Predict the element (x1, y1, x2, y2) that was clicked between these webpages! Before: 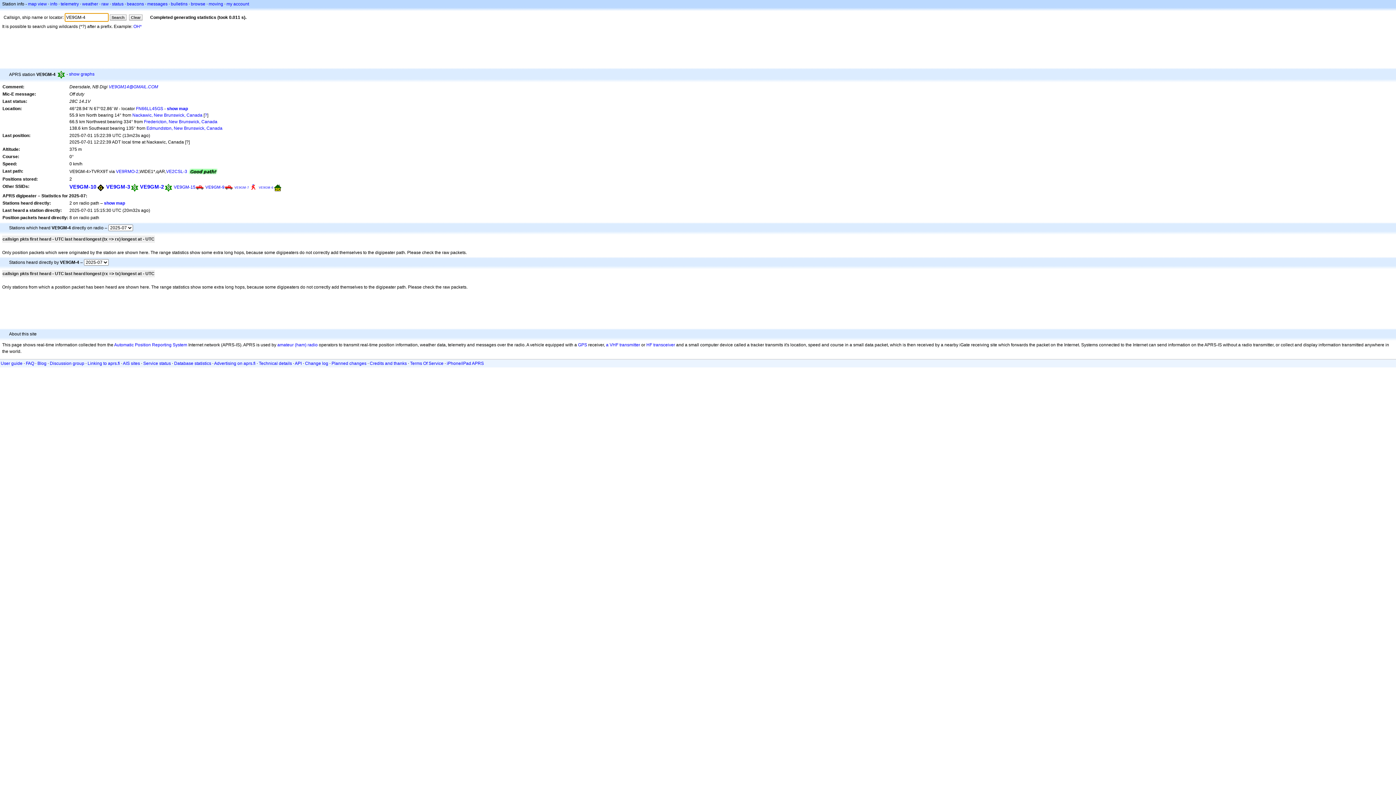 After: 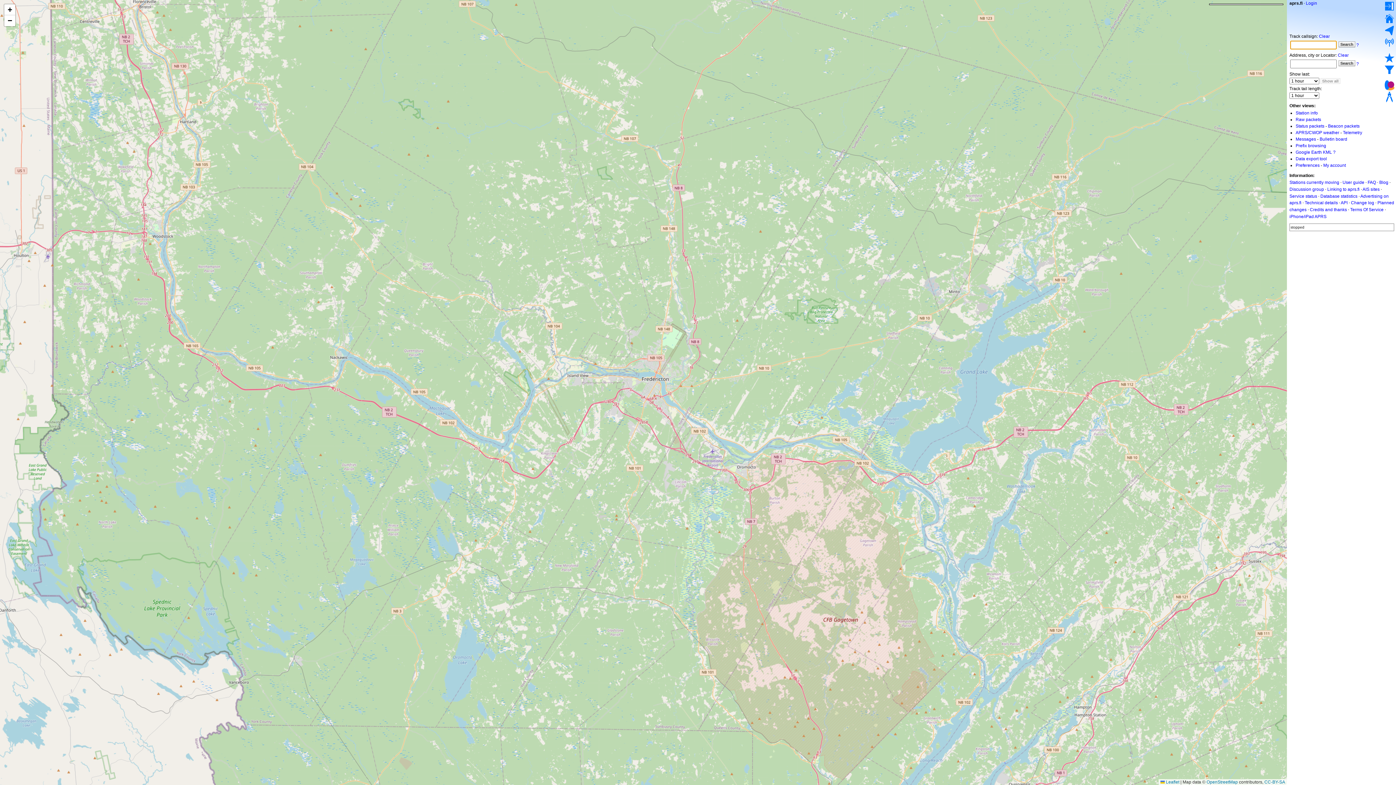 Action: bbox: (144, 119, 217, 124) label: Fredericton, New Brunswick, Canada